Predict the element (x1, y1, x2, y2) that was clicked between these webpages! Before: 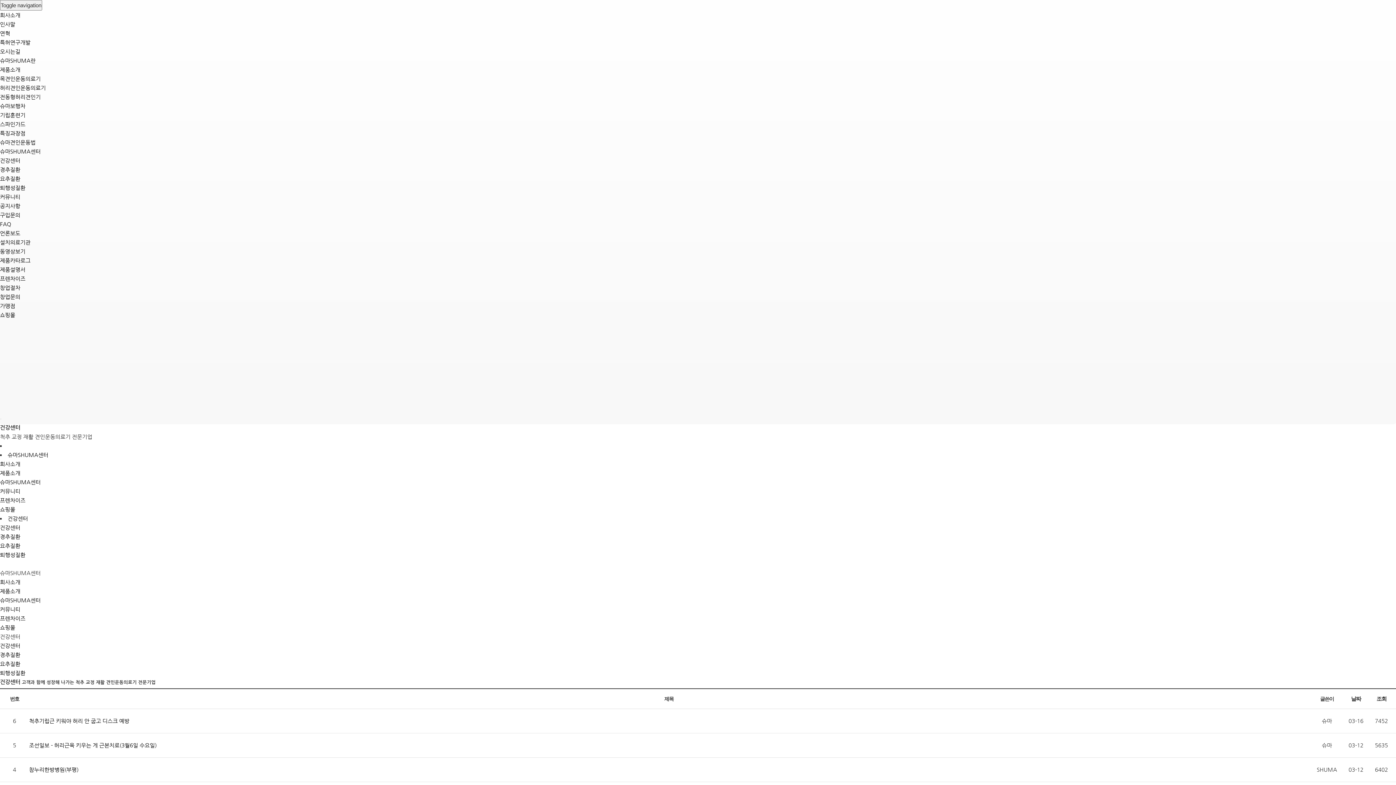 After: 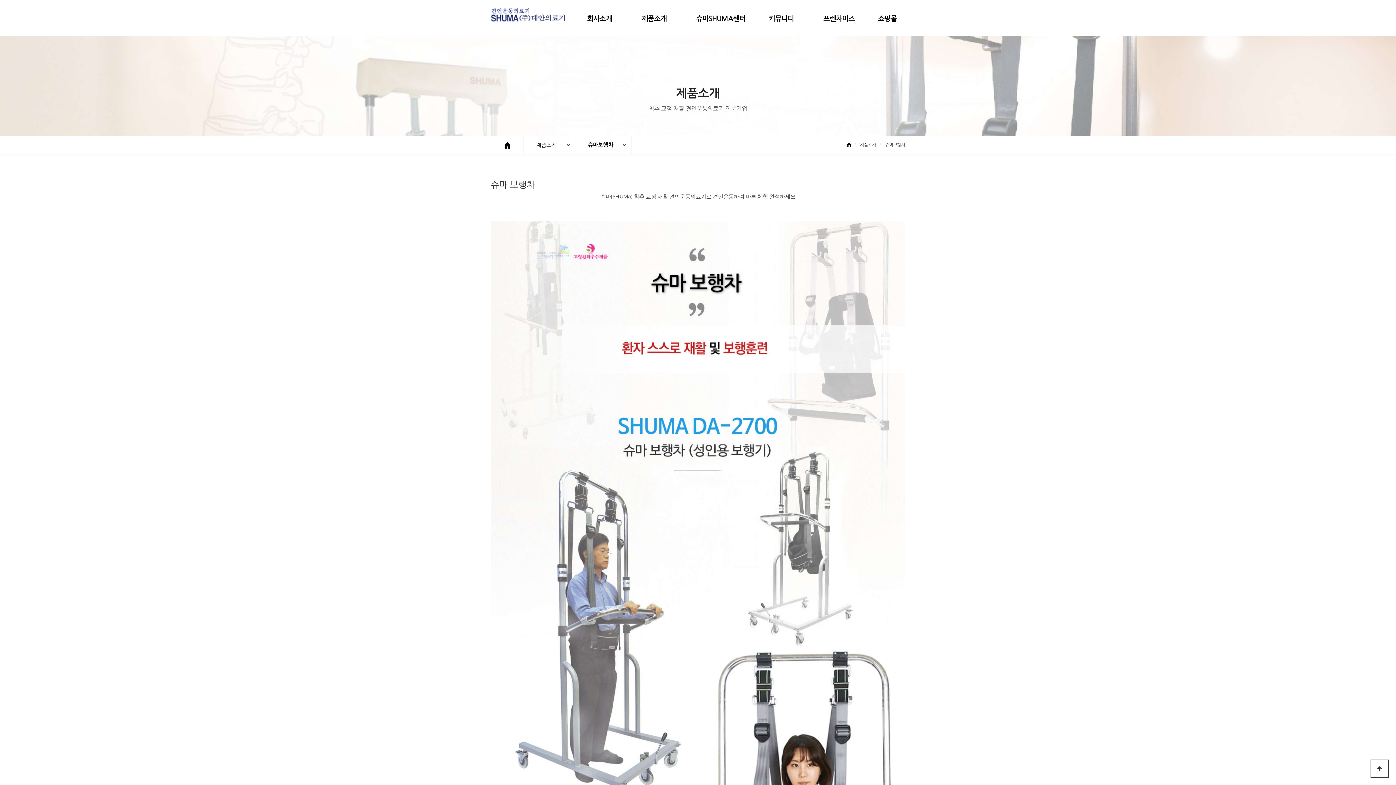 Action: label: 슈마보행차 bbox: (0, 102, 25, 109)